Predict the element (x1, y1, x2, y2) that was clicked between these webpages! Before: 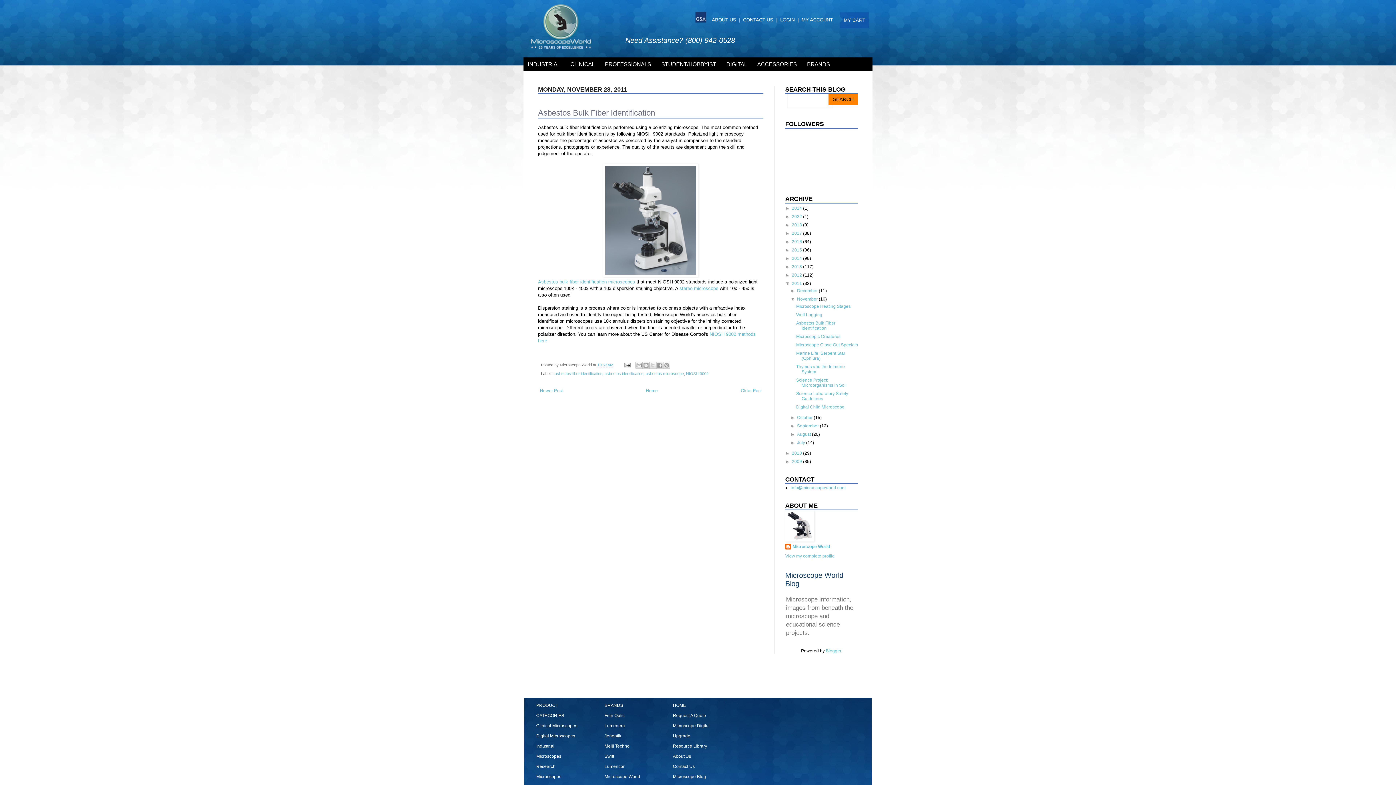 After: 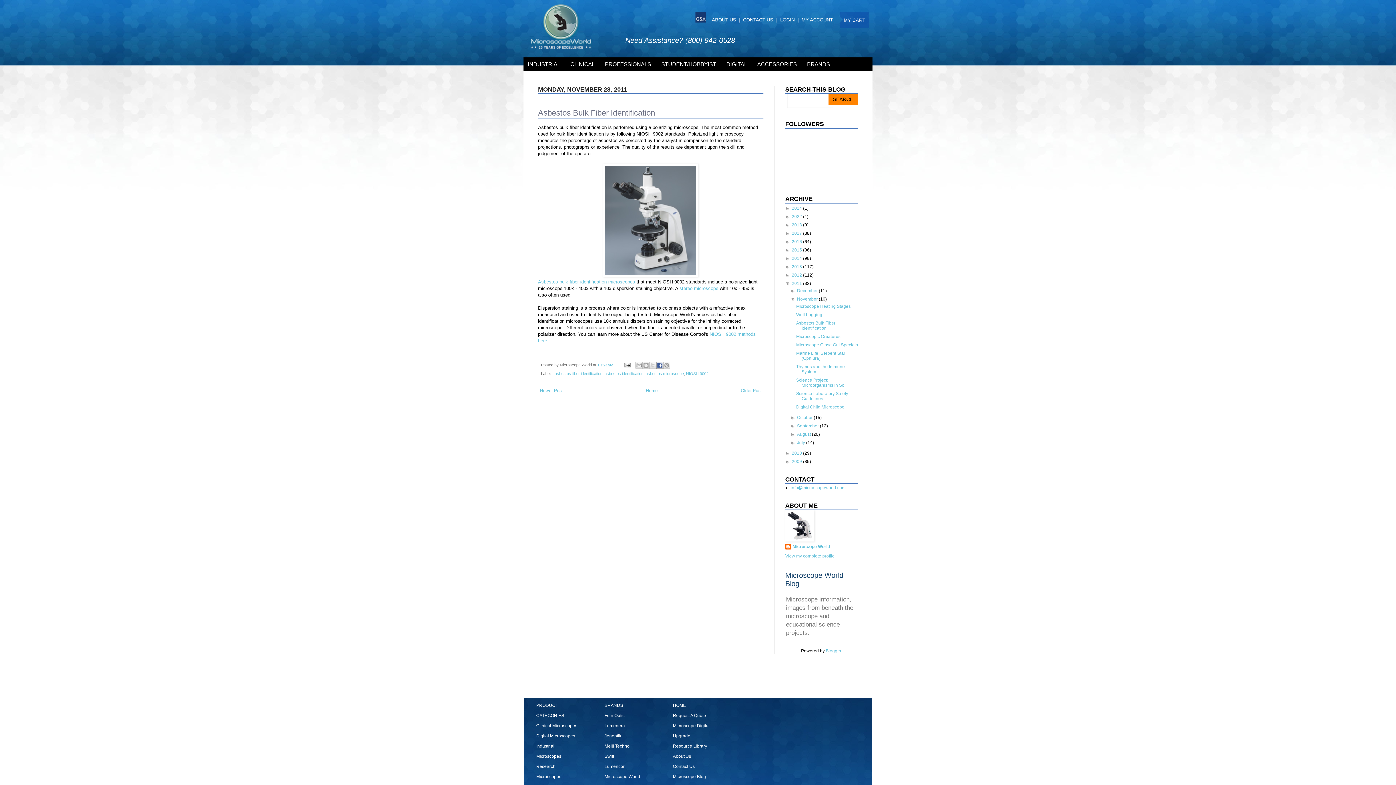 Action: bbox: (656, 361, 663, 369) label: Share to Facebook